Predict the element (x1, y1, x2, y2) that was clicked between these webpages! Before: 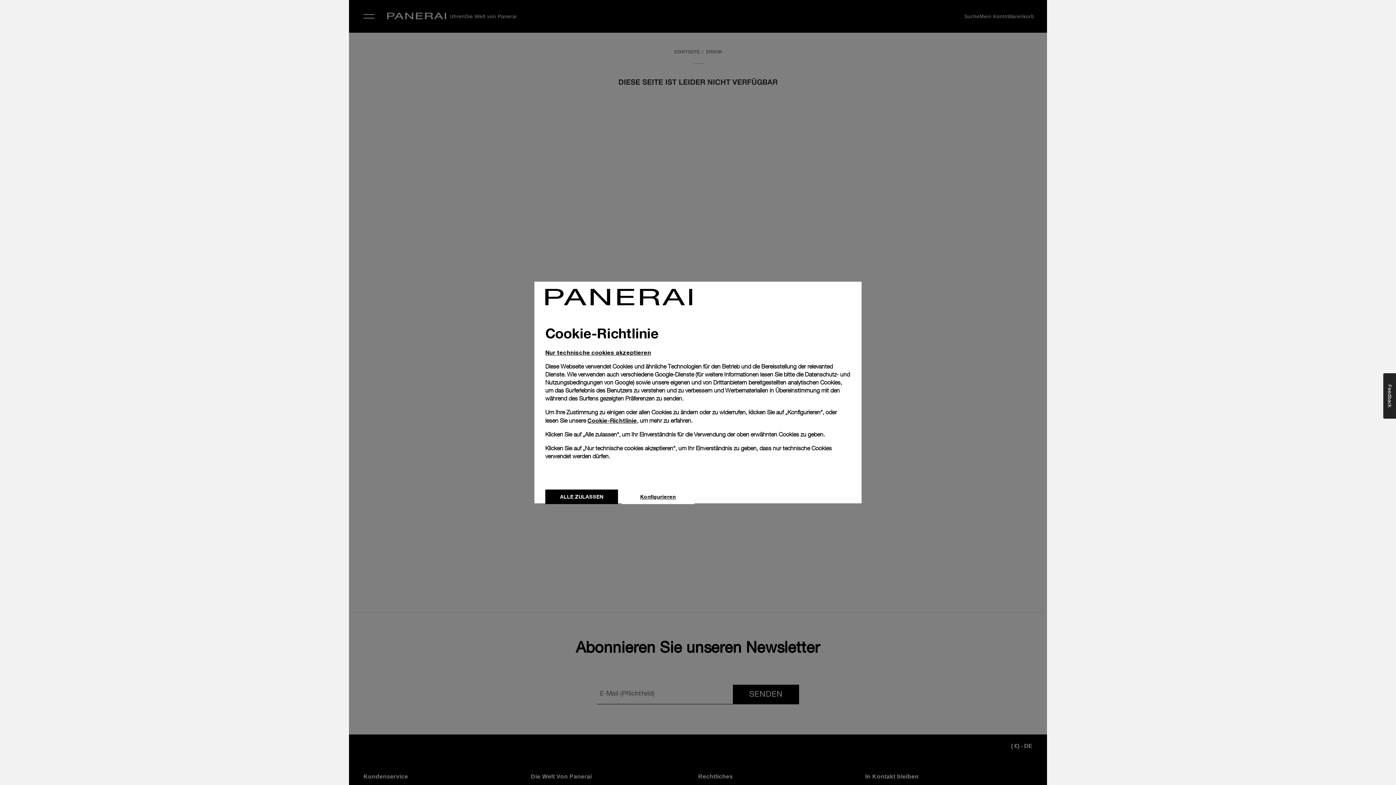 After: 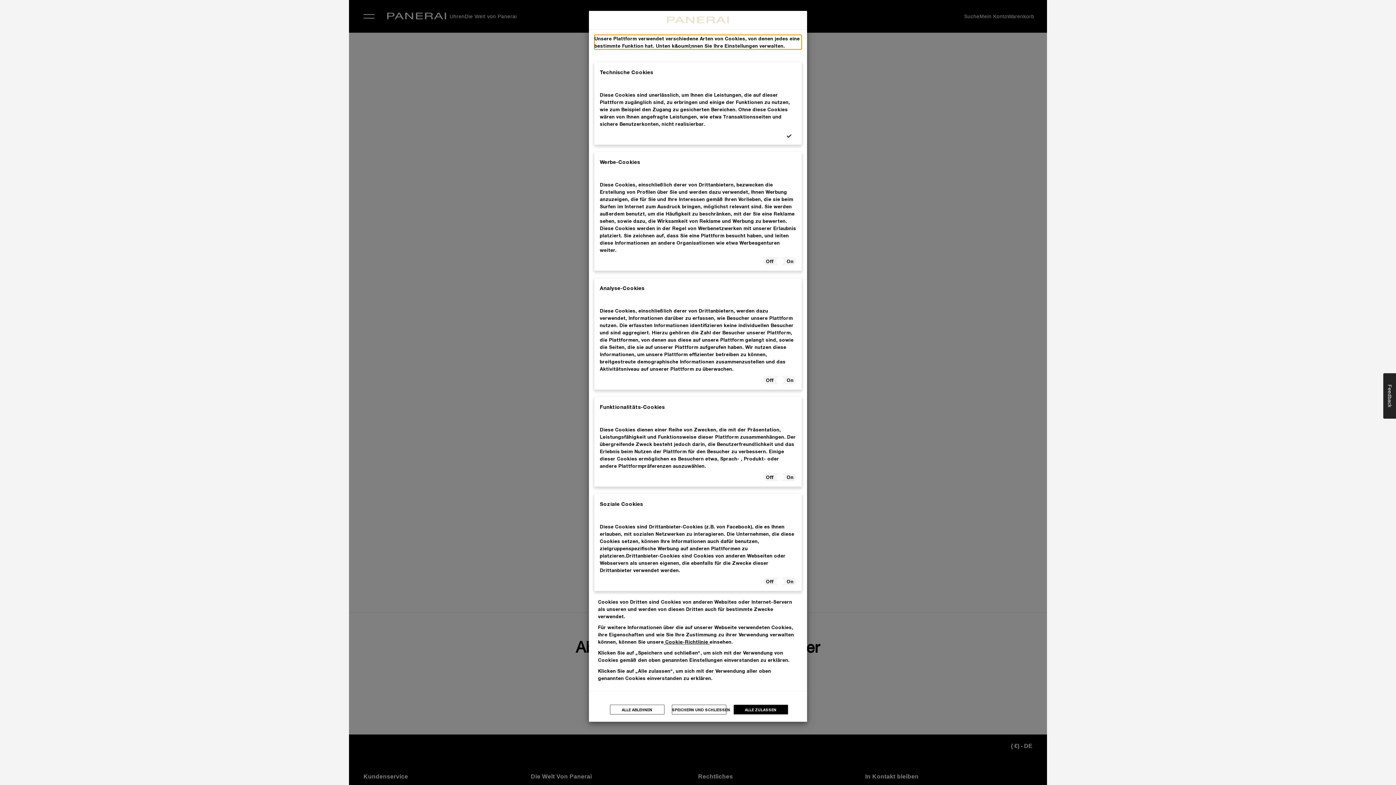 Action: label: Konfigurieren bbox: (621, 489, 694, 504)